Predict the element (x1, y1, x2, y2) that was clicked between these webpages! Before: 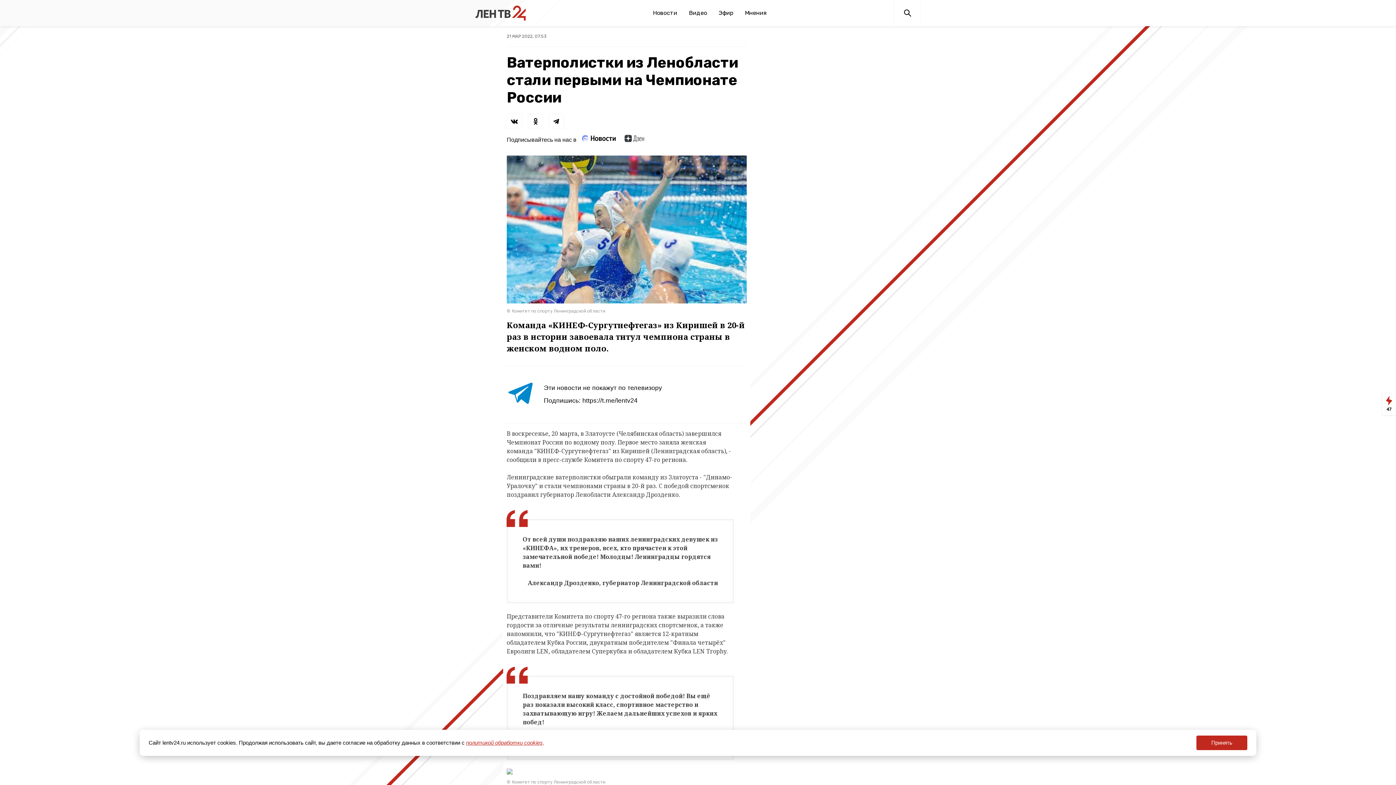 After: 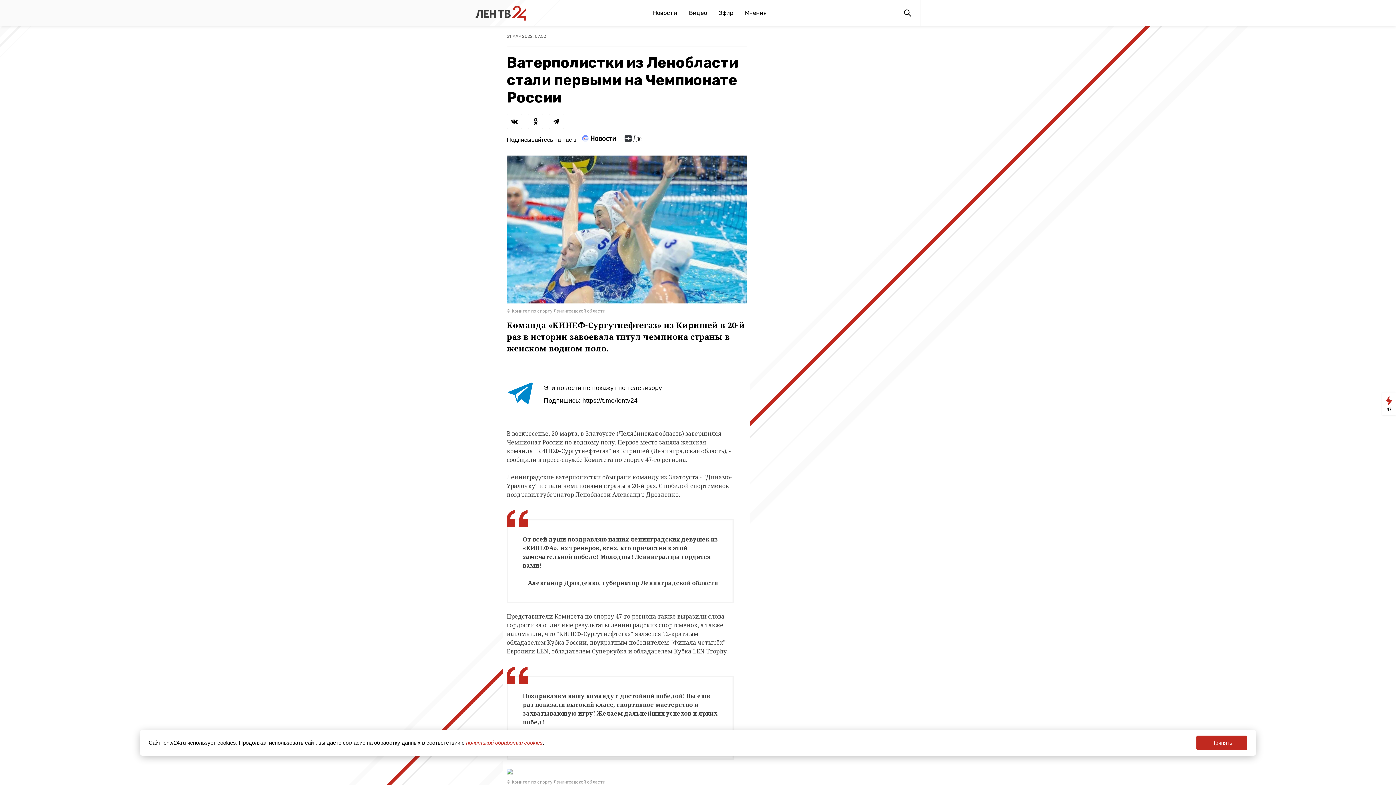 Action: bbox: (623, 140, 661, 146)